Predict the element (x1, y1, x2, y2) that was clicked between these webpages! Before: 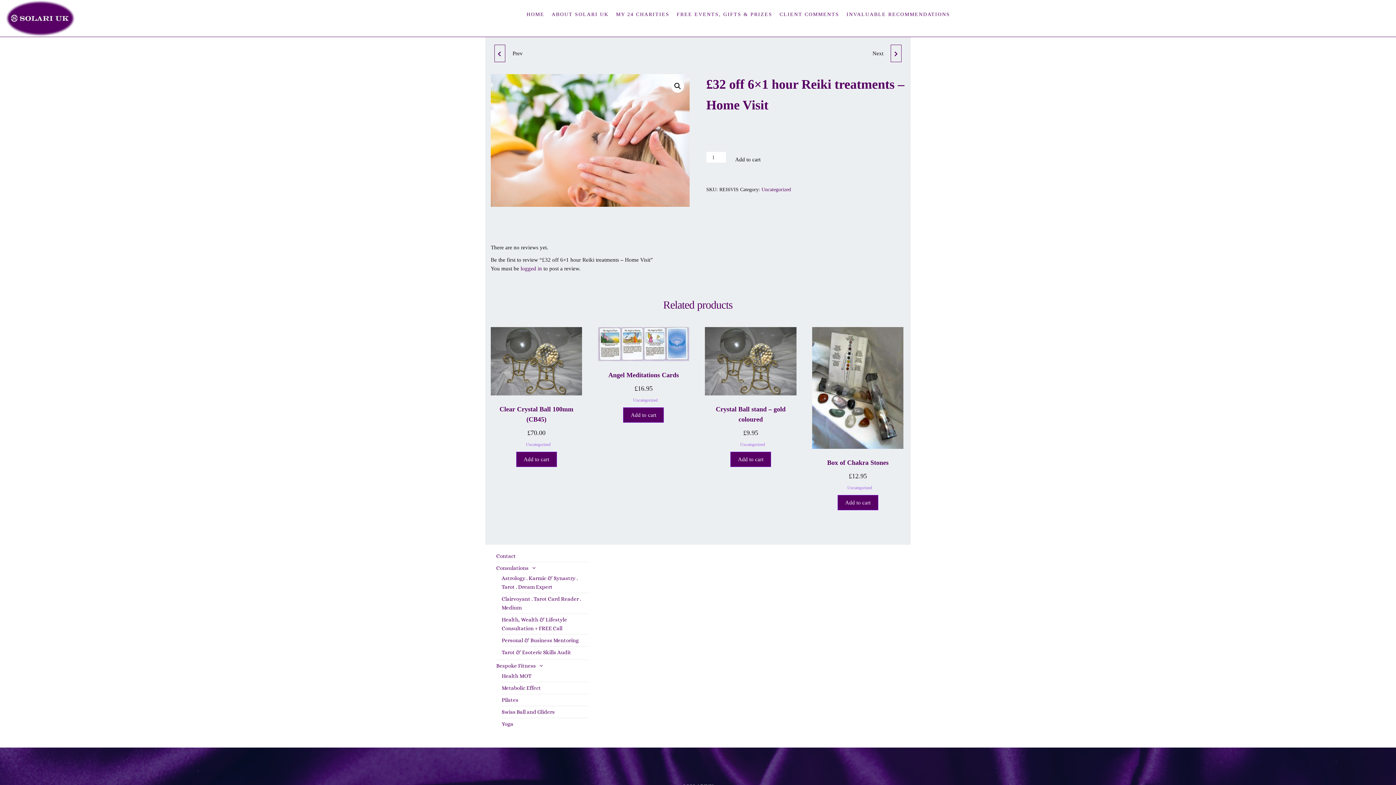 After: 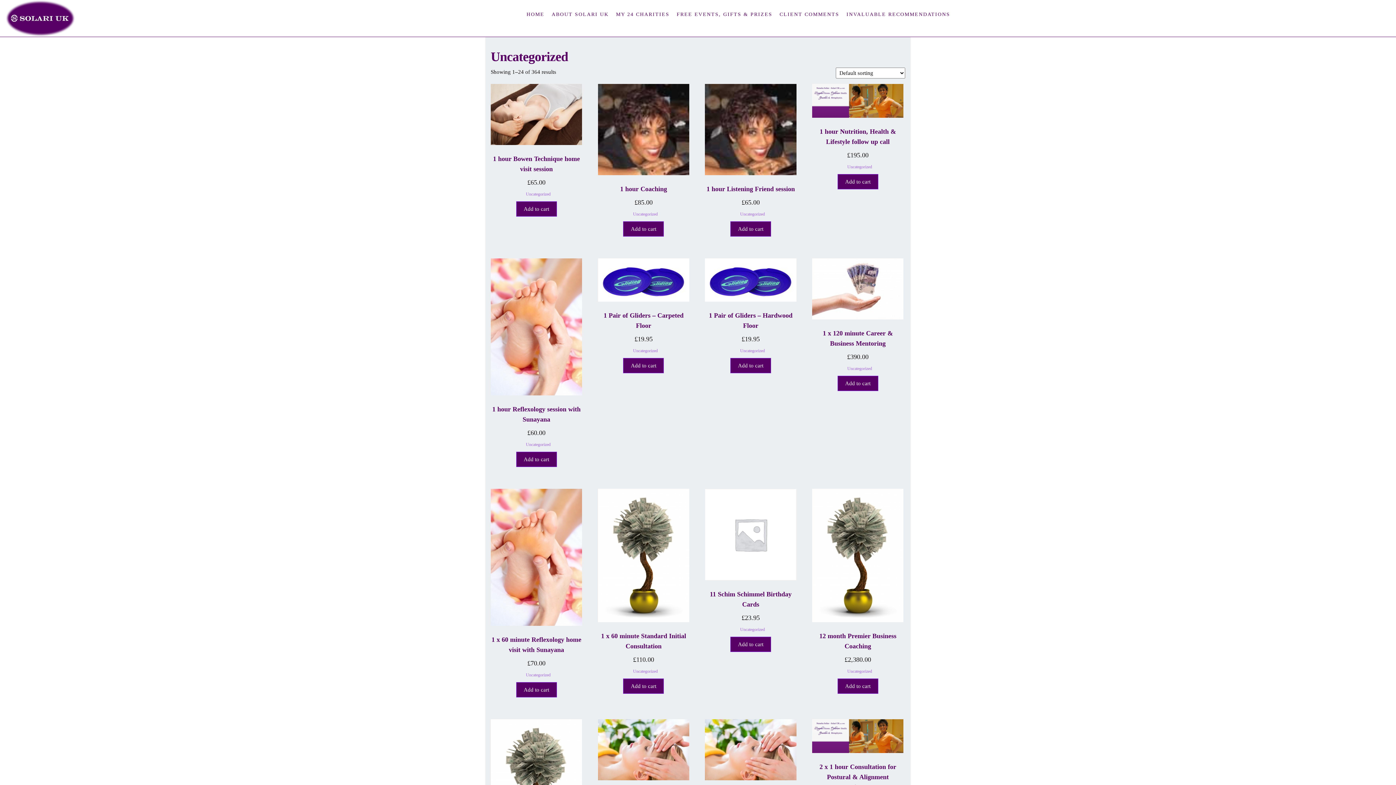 Action: bbox: (633, 397, 657, 402) label: Uncategorized